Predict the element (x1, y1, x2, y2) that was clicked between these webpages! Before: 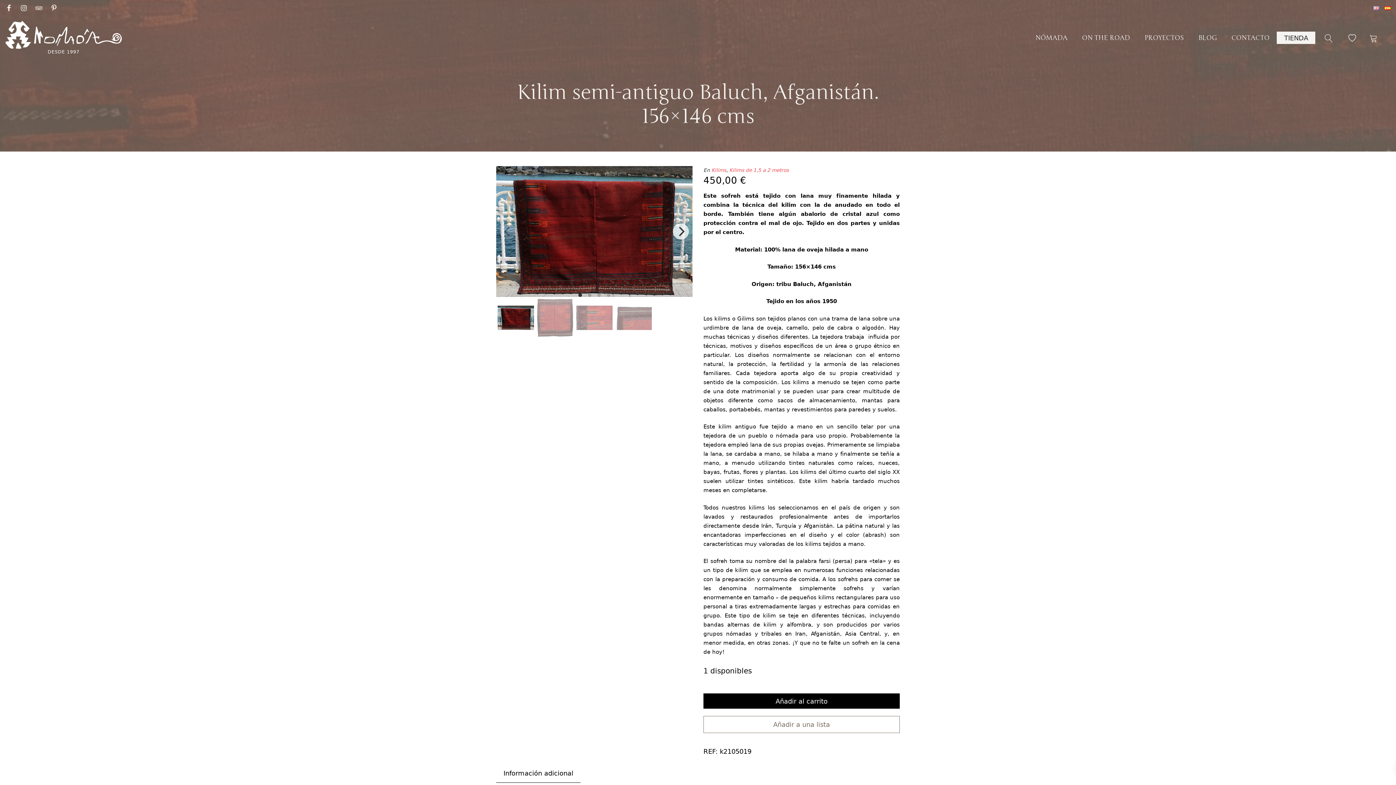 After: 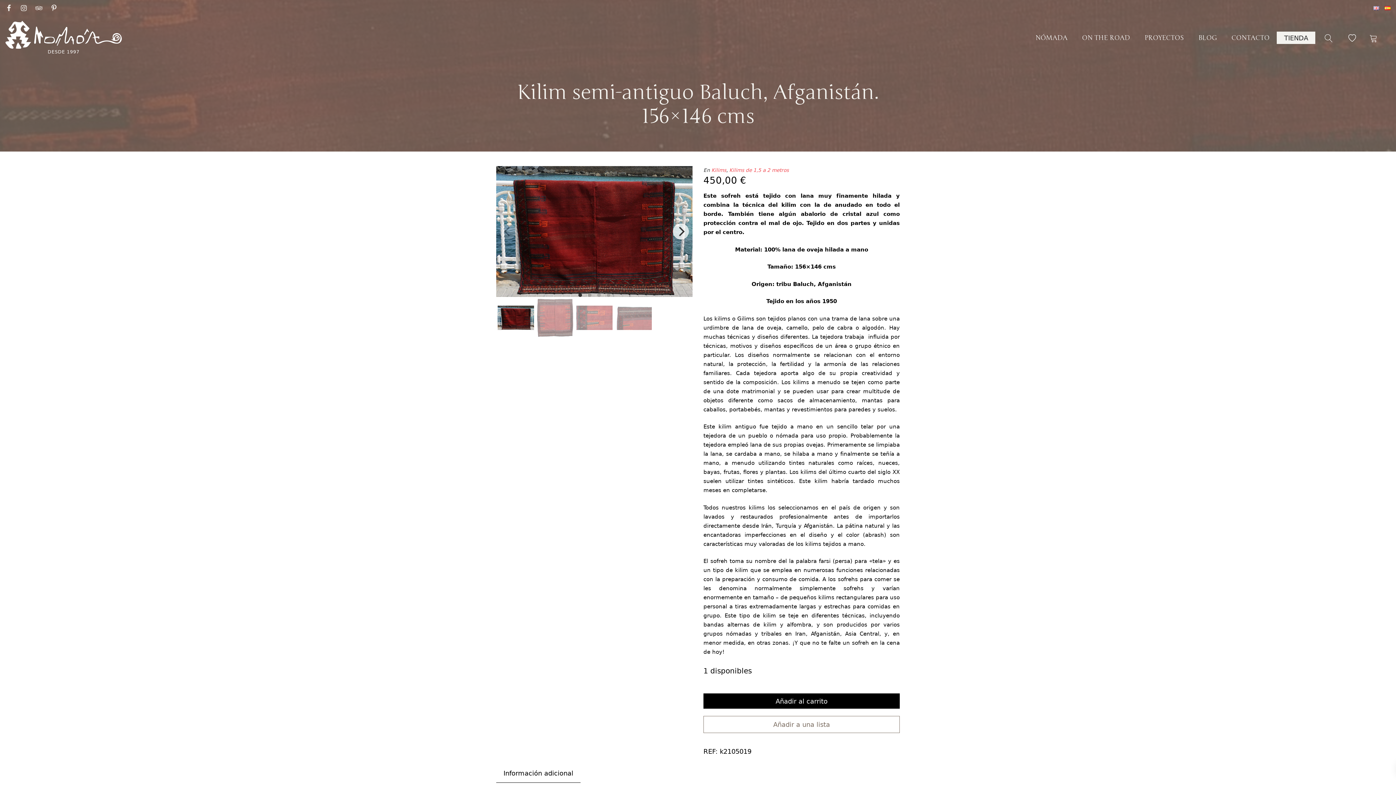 Action: bbox: (5, 2, 13, 12) label: Visitar